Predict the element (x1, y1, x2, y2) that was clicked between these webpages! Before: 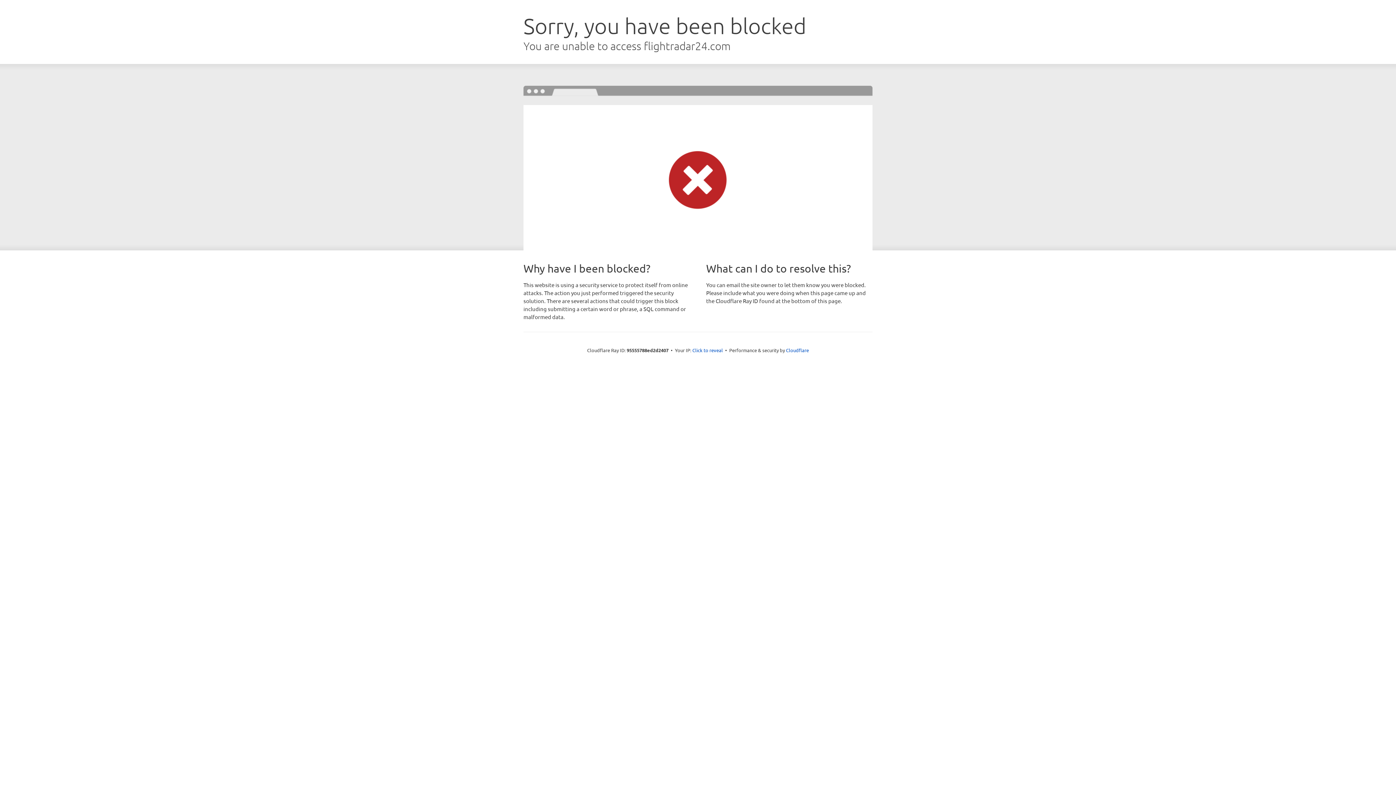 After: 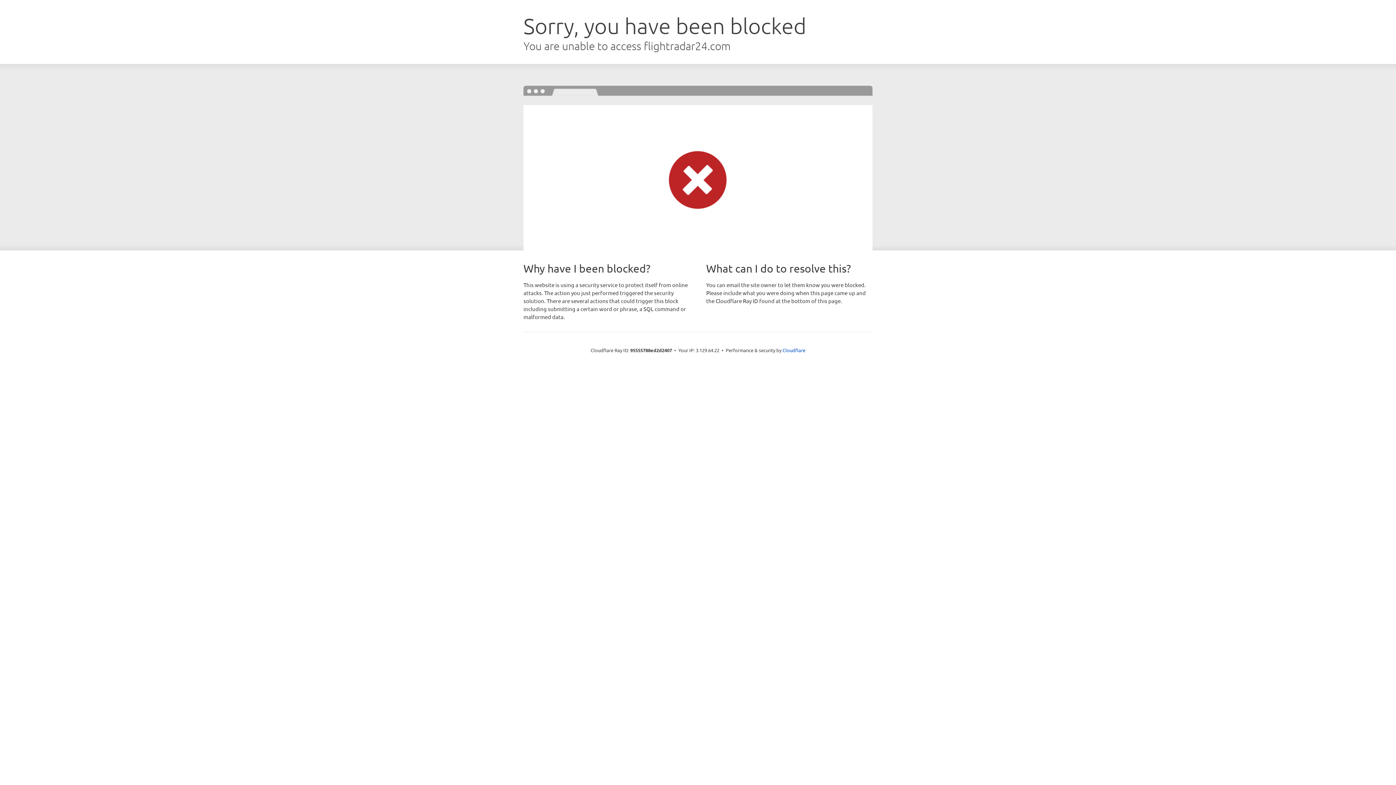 Action: bbox: (692, 346, 723, 353) label: Click to reveal